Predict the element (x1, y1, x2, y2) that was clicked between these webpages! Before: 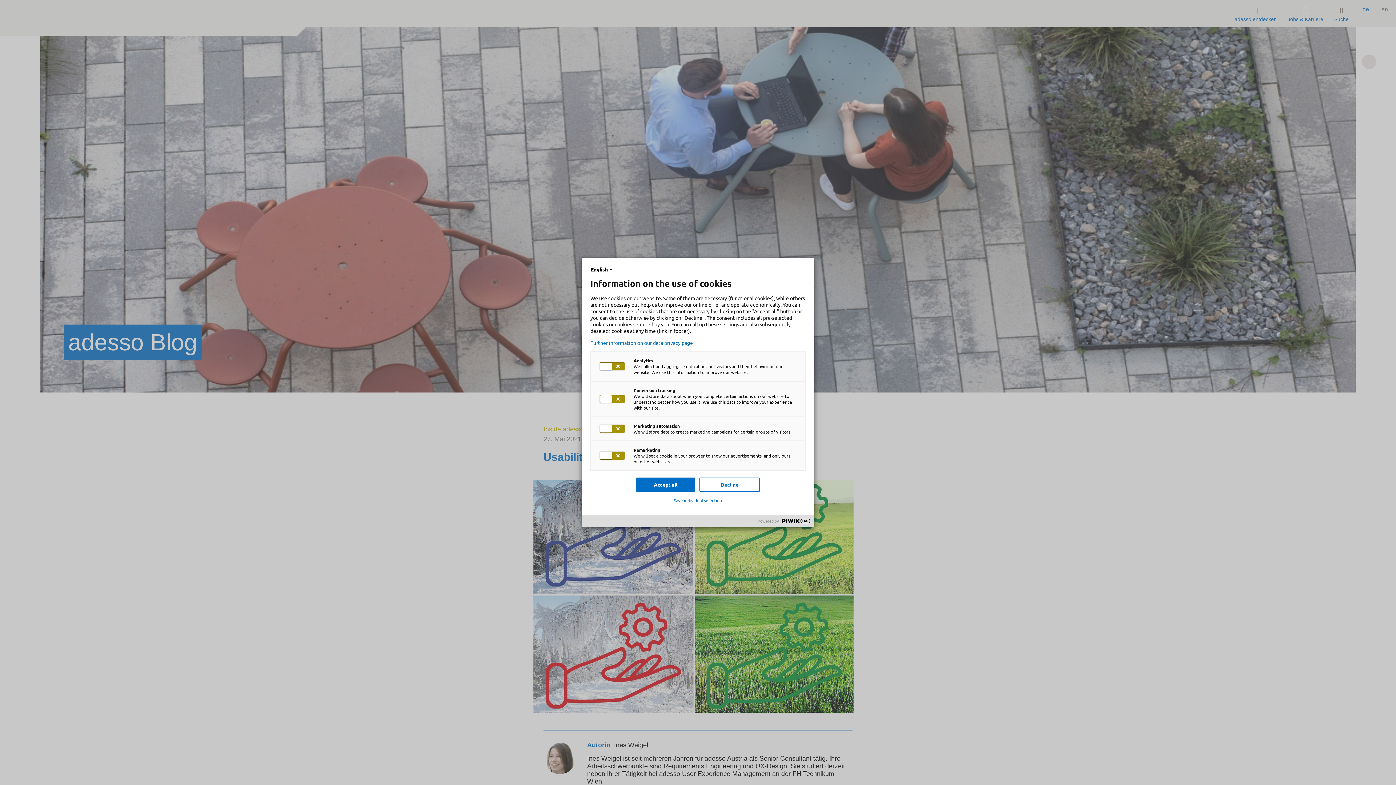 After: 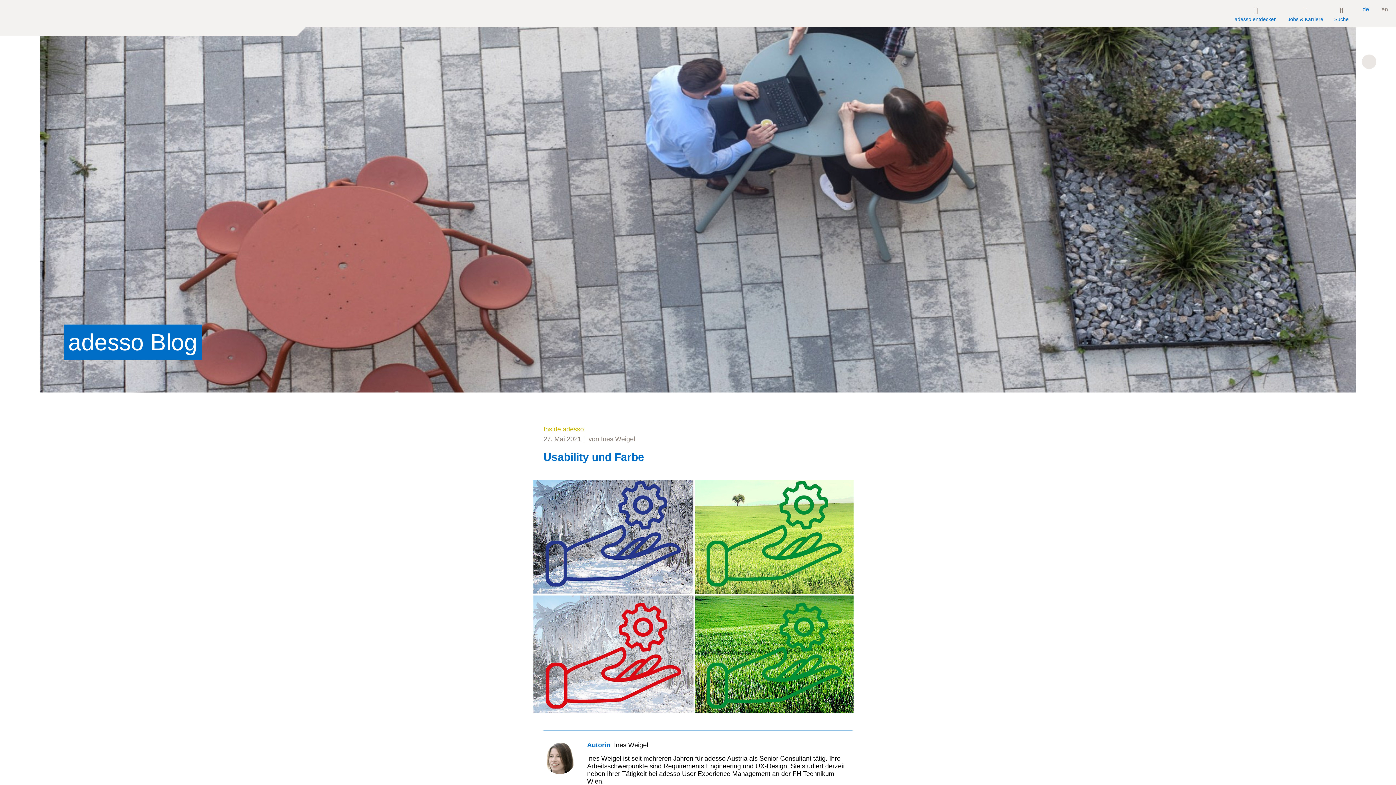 Action: bbox: (674, 497, 722, 503) label: Save individual selection